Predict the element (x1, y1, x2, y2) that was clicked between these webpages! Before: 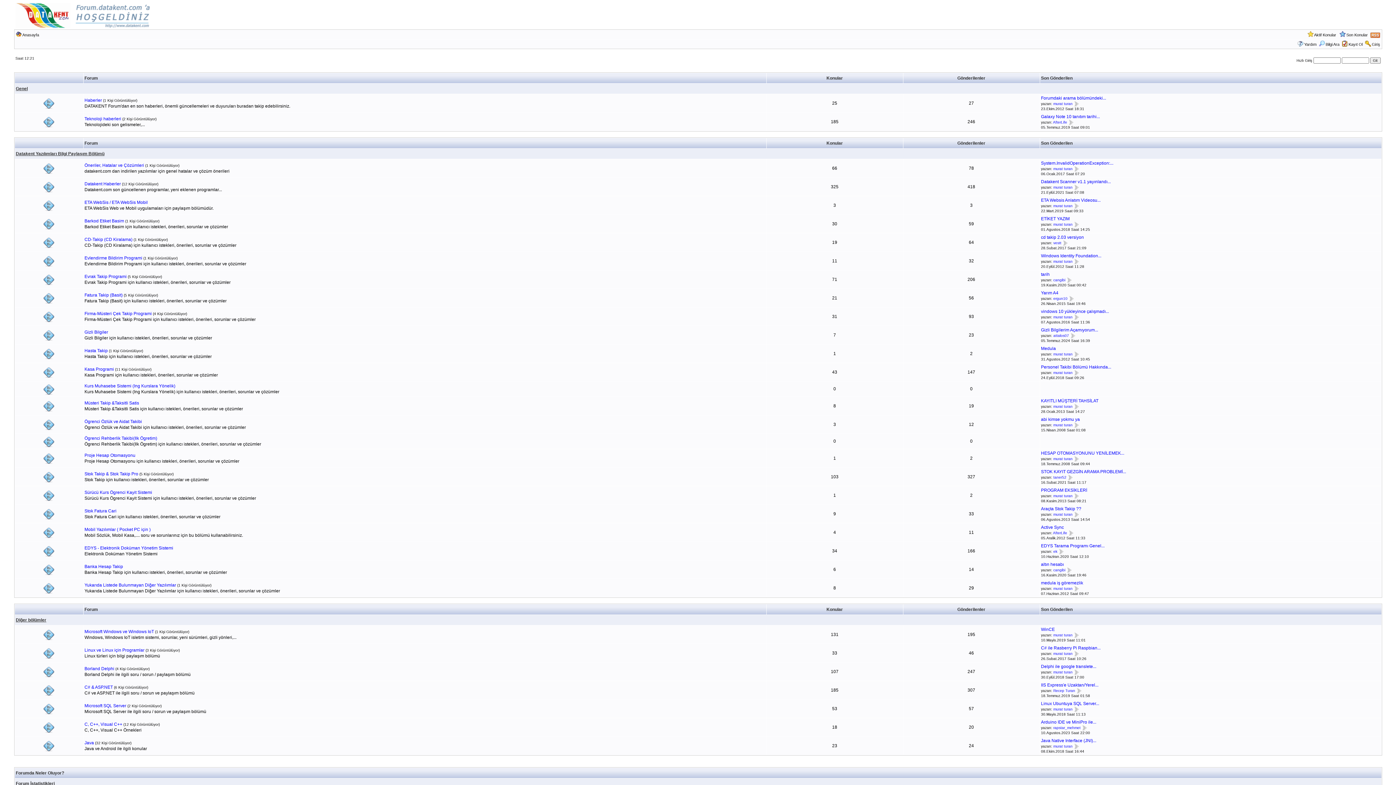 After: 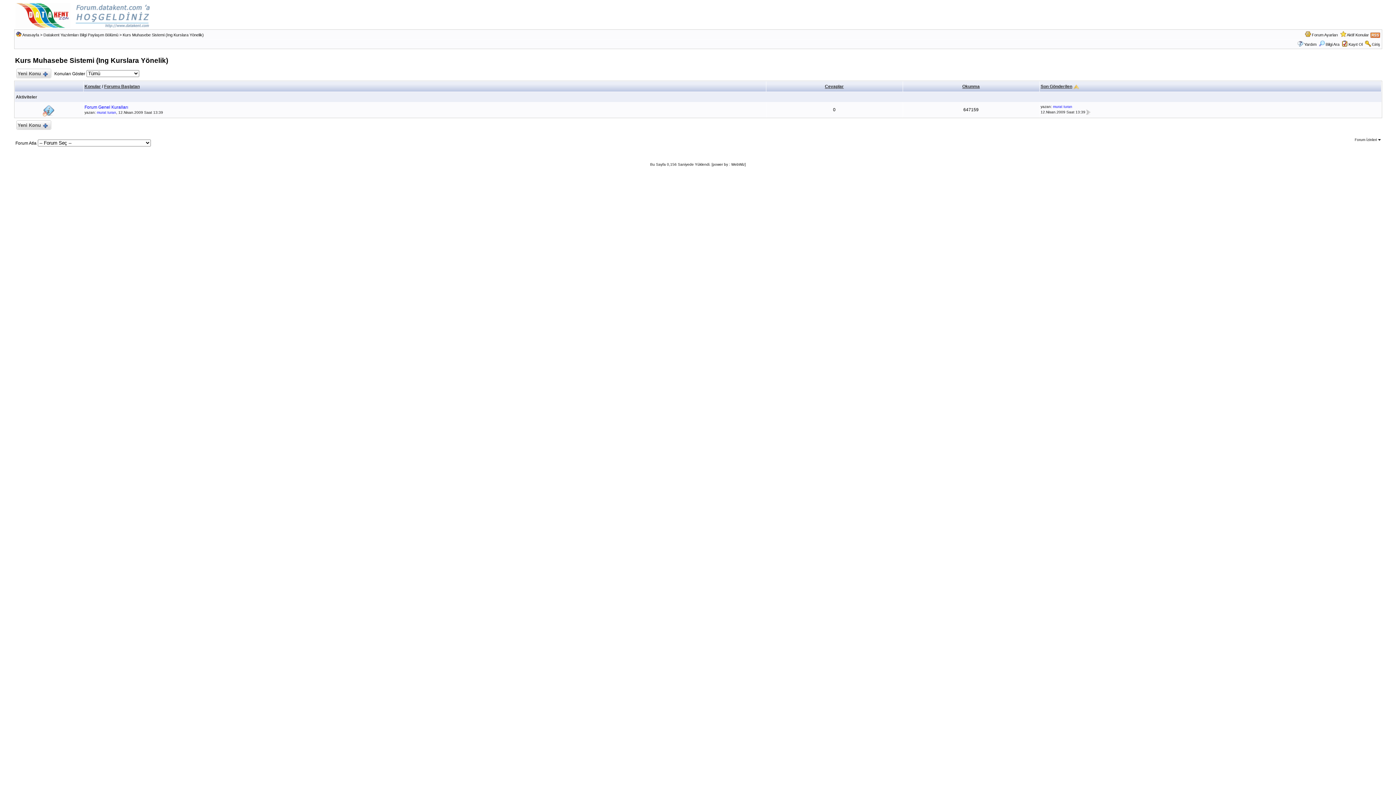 Action: bbox: (84, 383, 175, 388) label: Kurs Muhasebe Sistemi (Ing Kurslara Yönelik)